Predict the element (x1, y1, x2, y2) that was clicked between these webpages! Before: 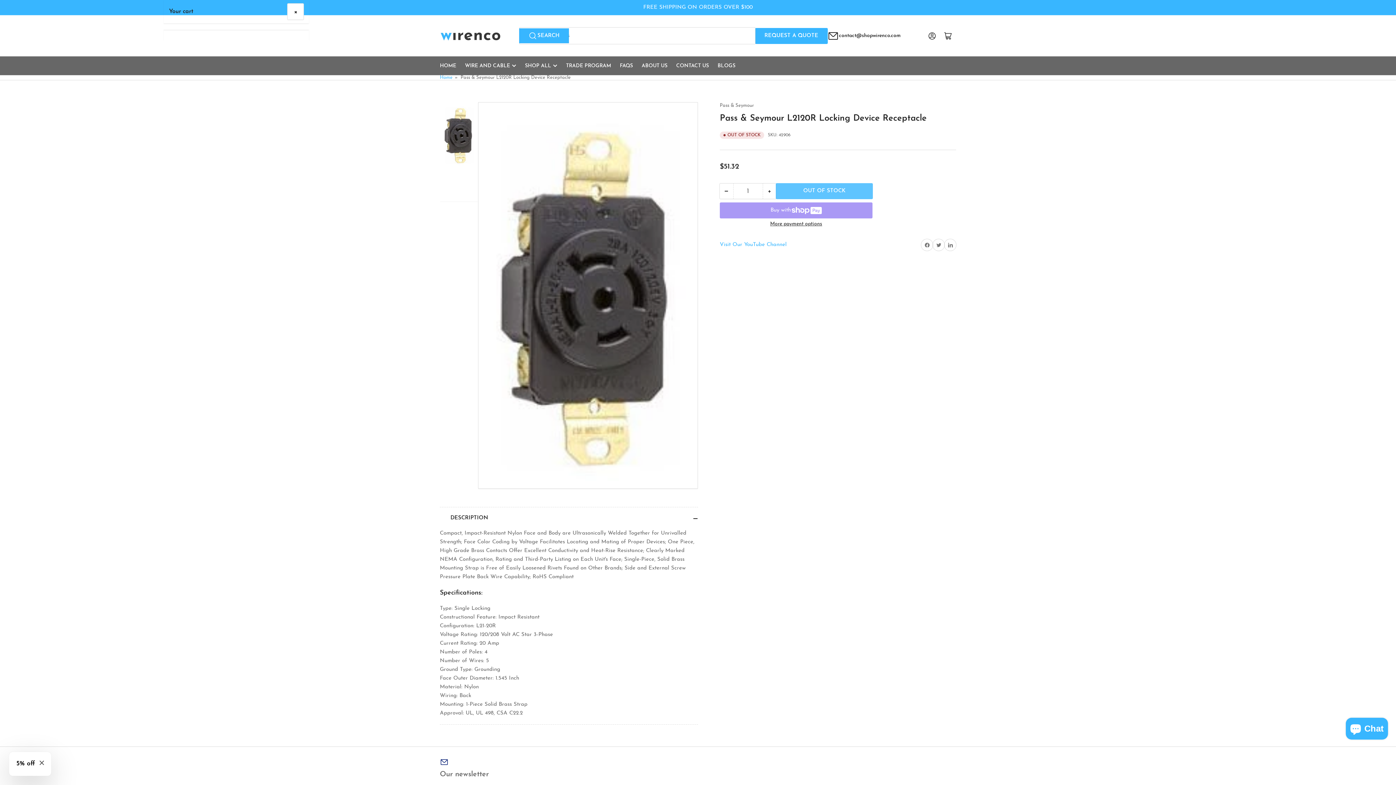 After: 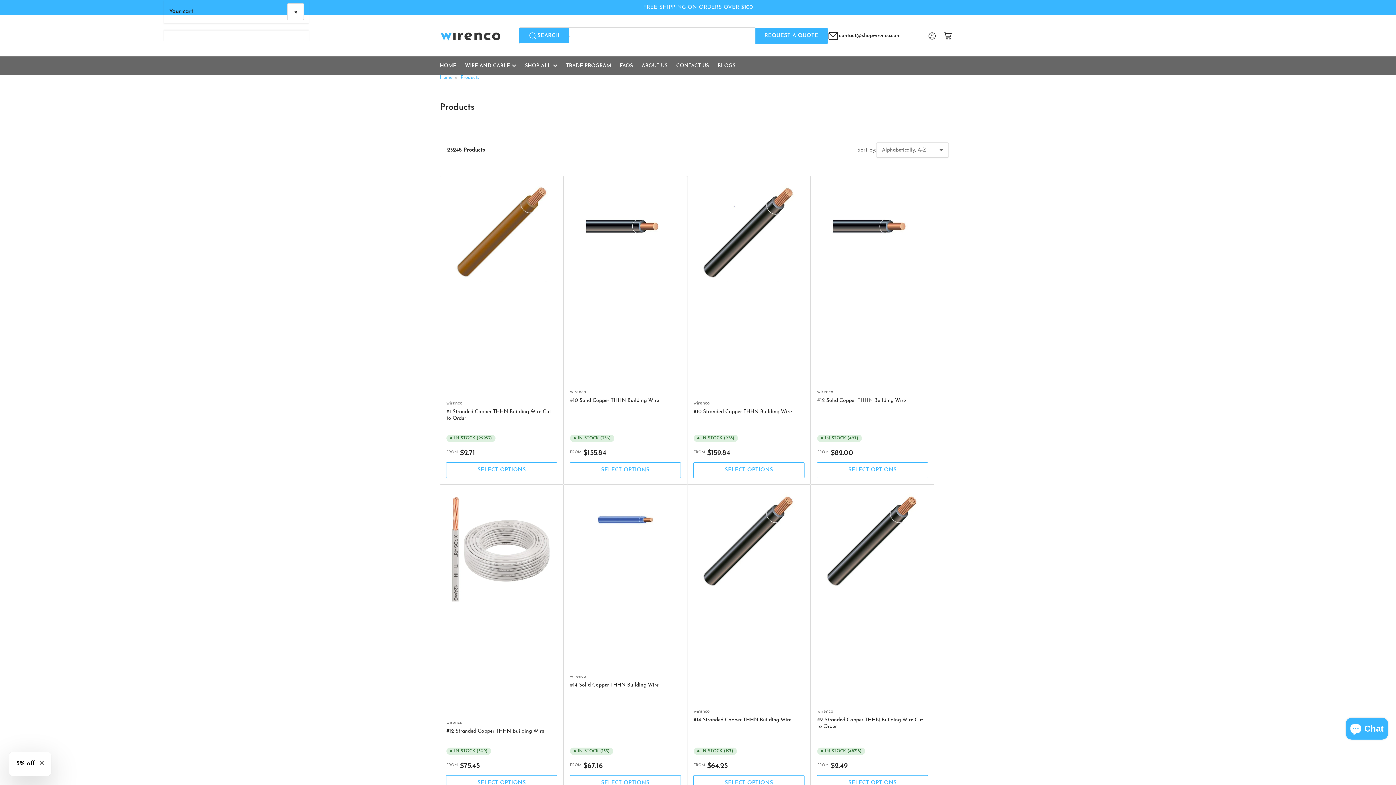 Action: label: FREE SHIPPING ON ORDERS OVER $100 bbox: (643, 4, 752, 10)